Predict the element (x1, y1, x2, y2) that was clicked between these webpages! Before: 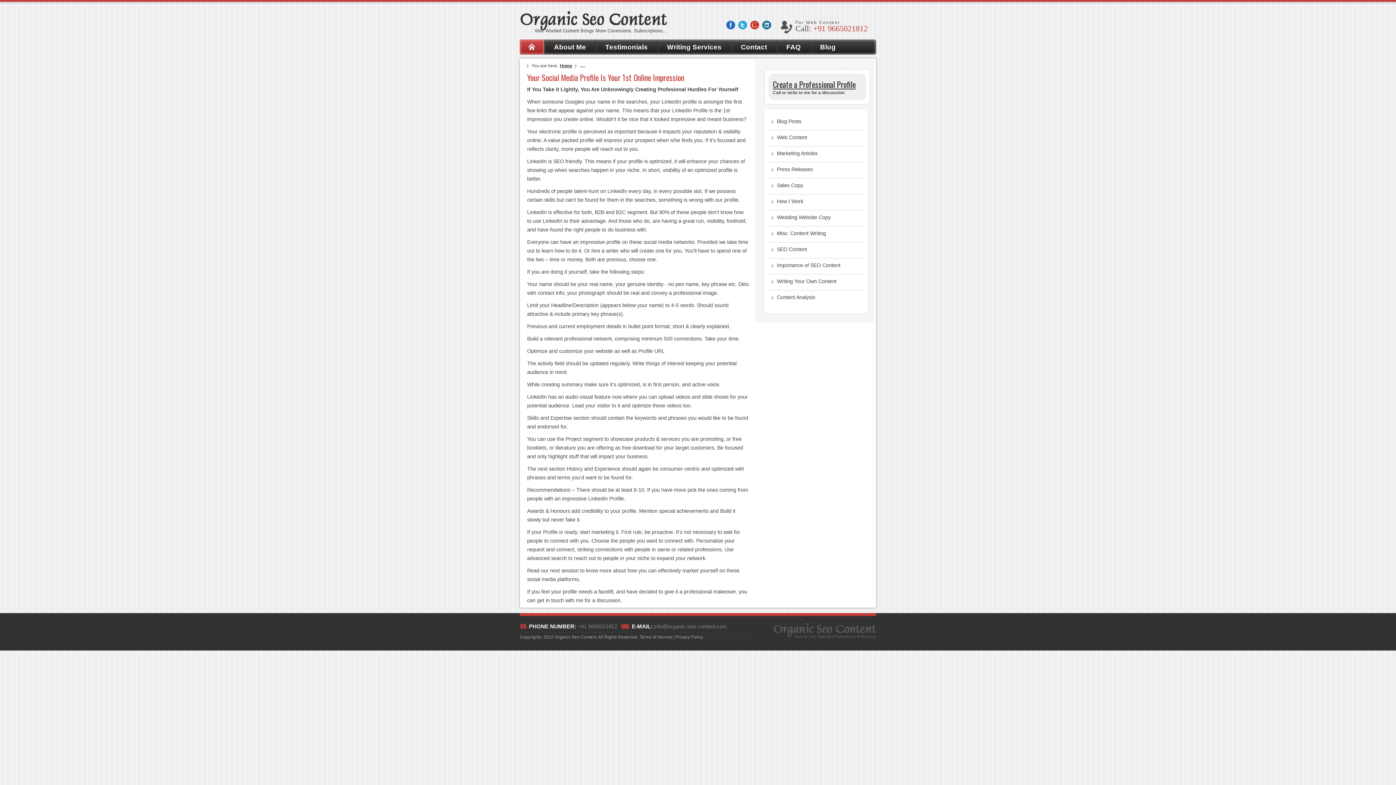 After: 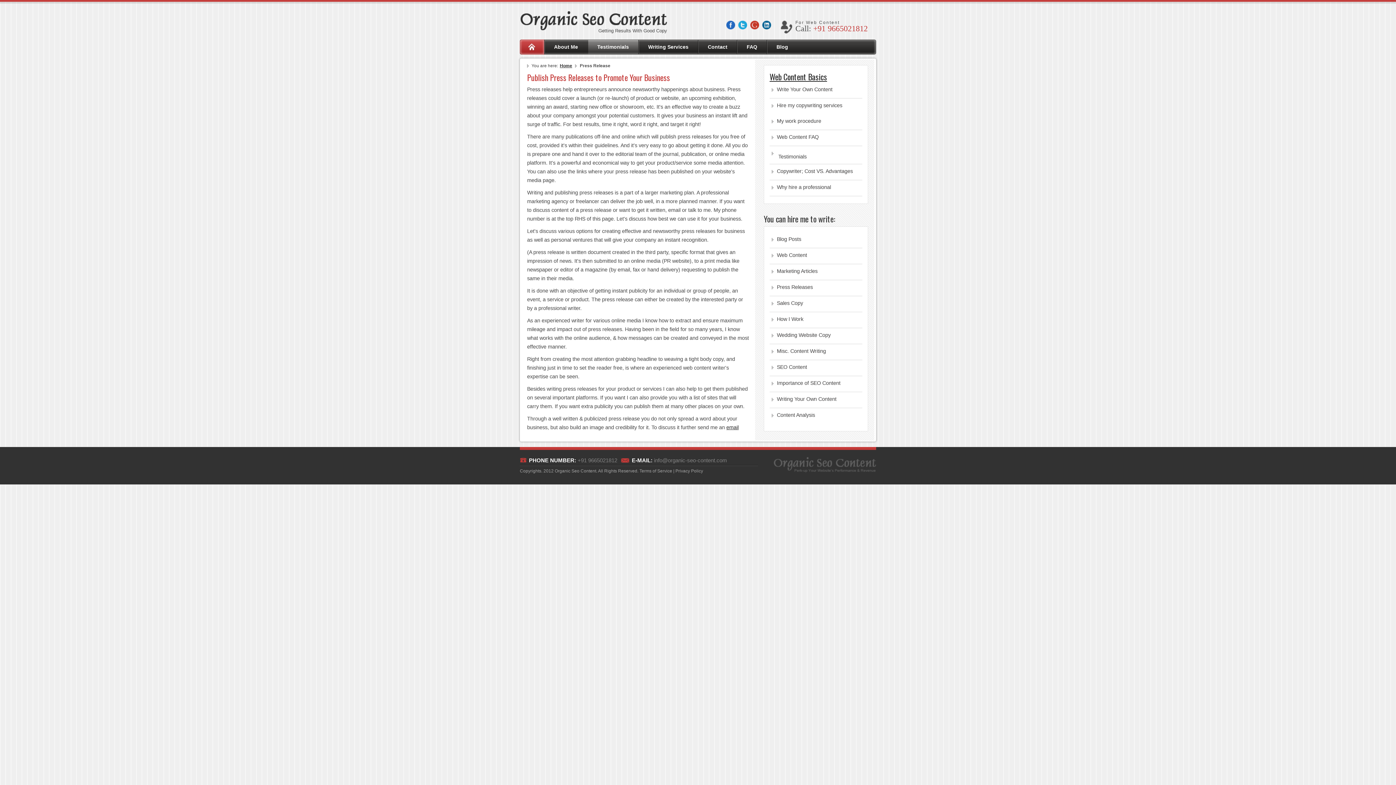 Action: label: Press Releases bbox: (769, 165, 813, 174)